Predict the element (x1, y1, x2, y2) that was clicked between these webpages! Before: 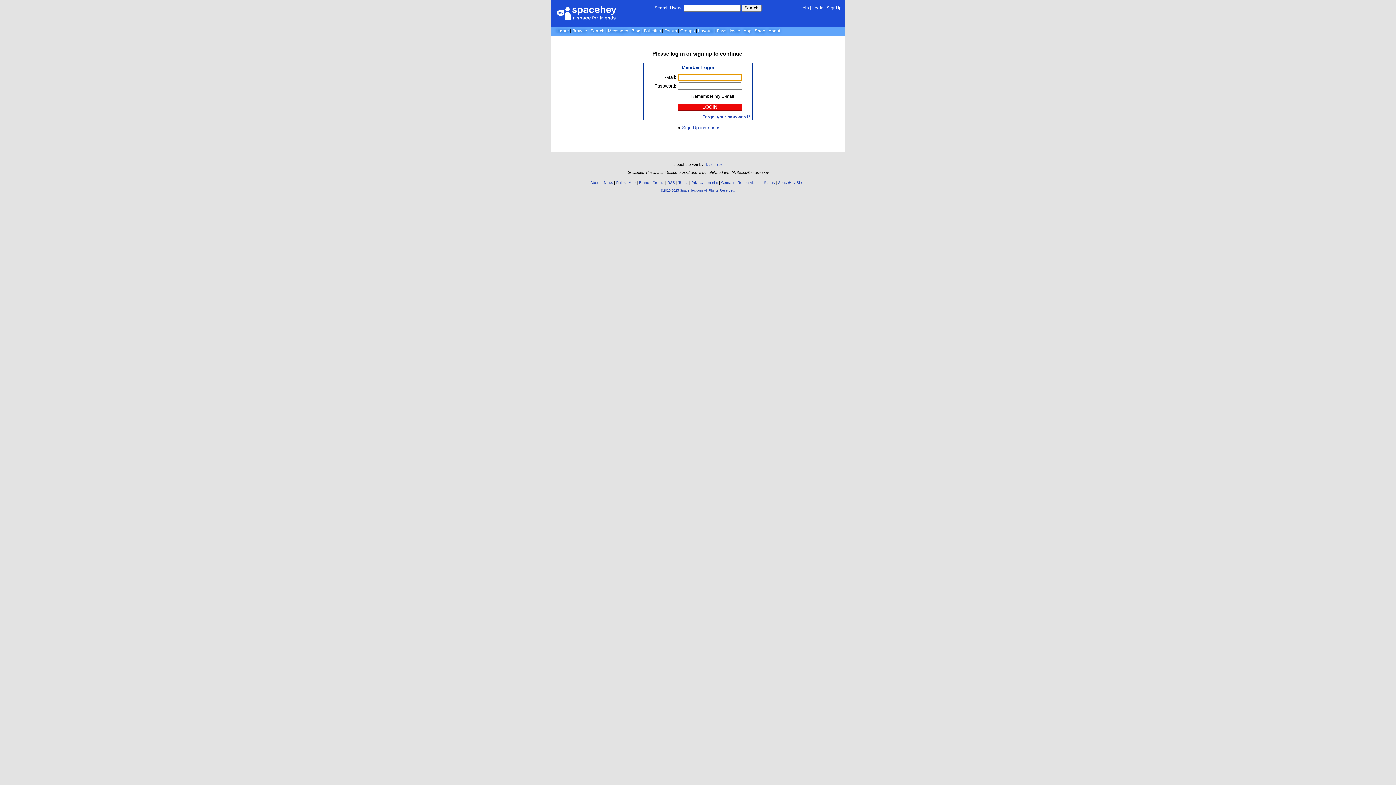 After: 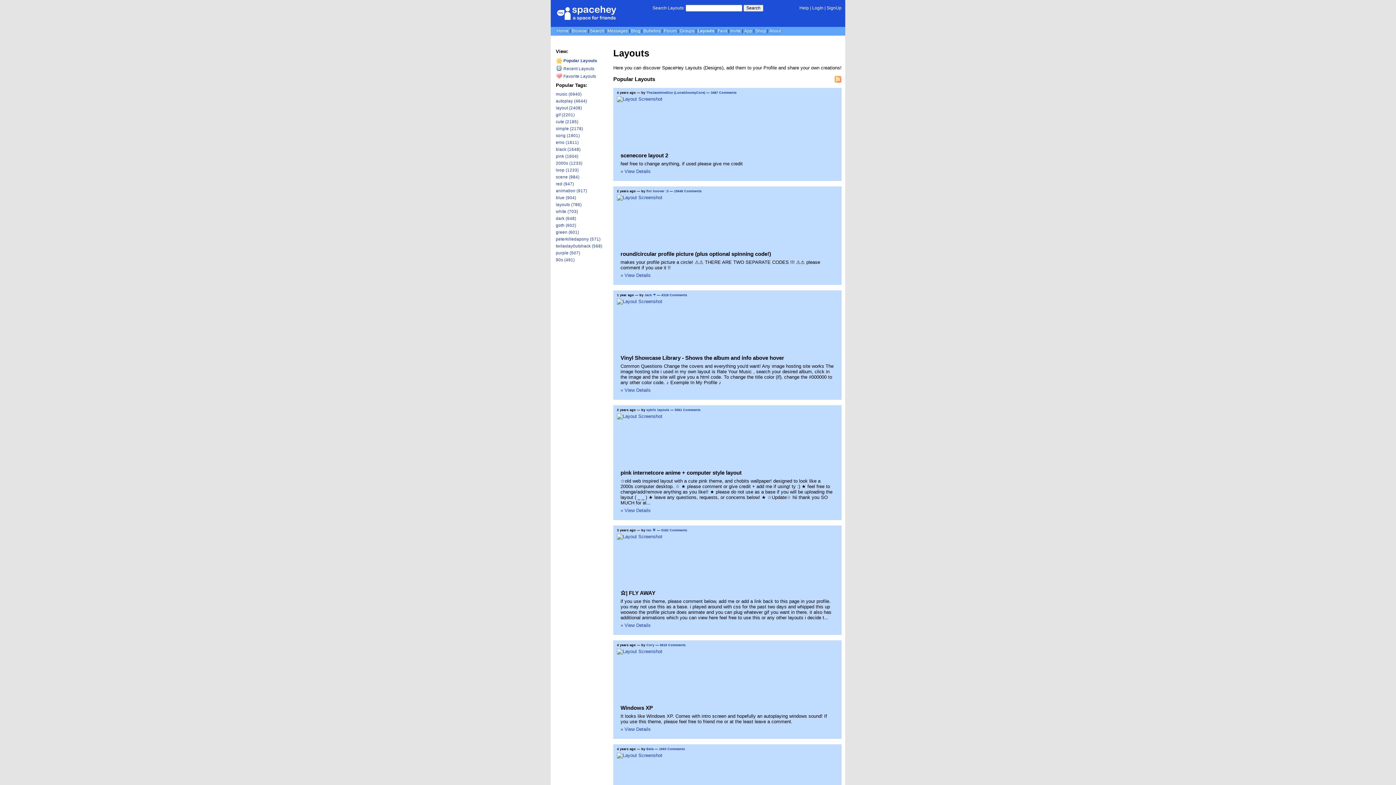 Action: bbox: (698, 28, 713, 33) label: Layouts